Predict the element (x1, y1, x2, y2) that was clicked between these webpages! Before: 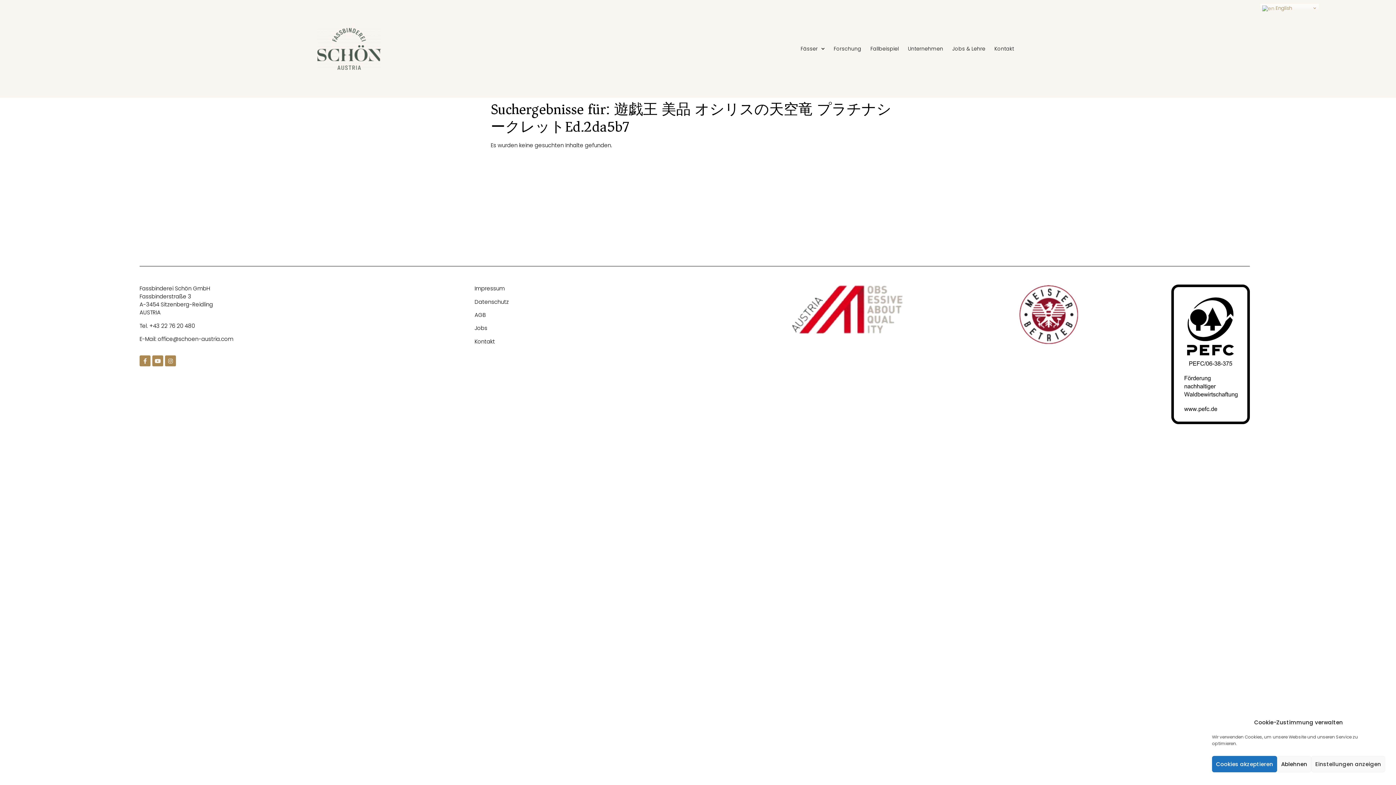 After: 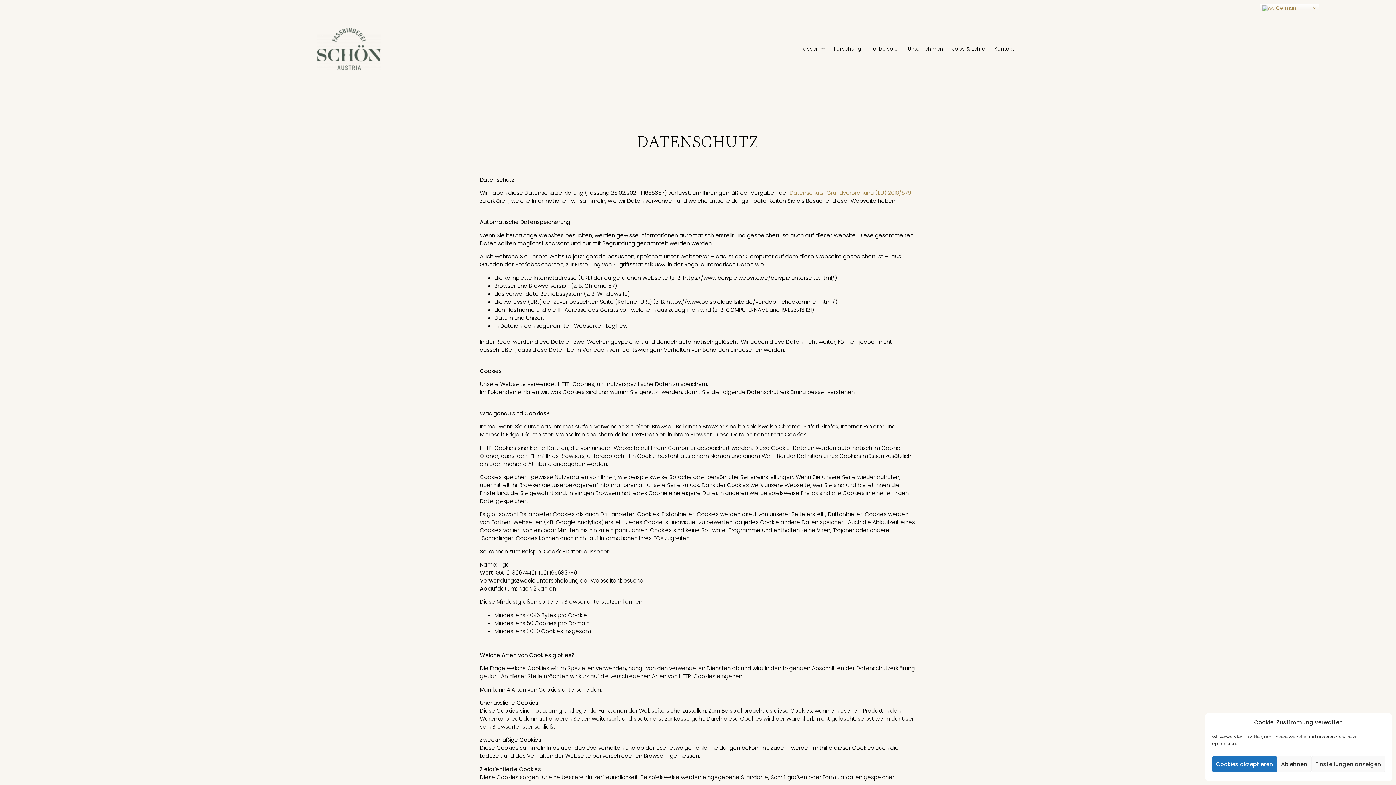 Action: label: Datenschutz bbox: (474, 298, 508, 305)